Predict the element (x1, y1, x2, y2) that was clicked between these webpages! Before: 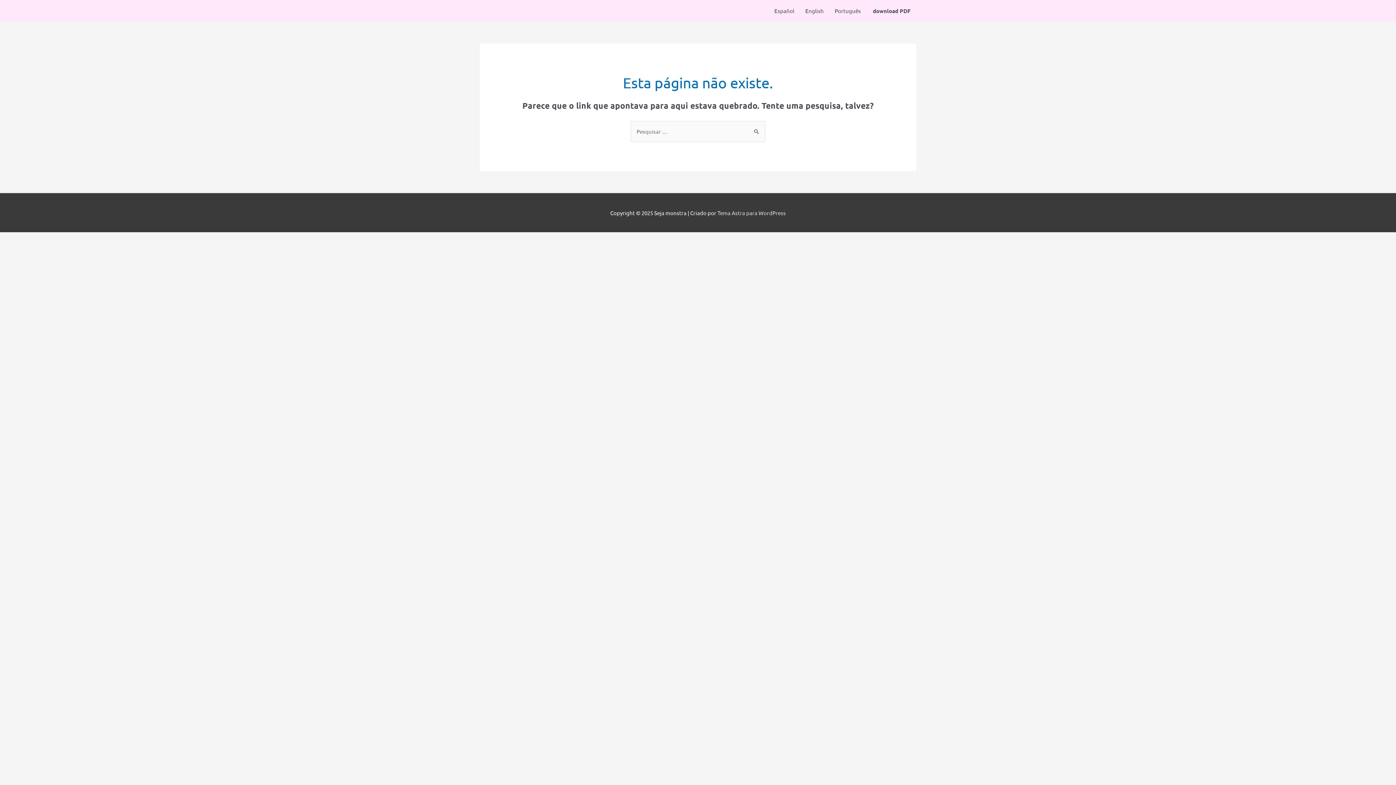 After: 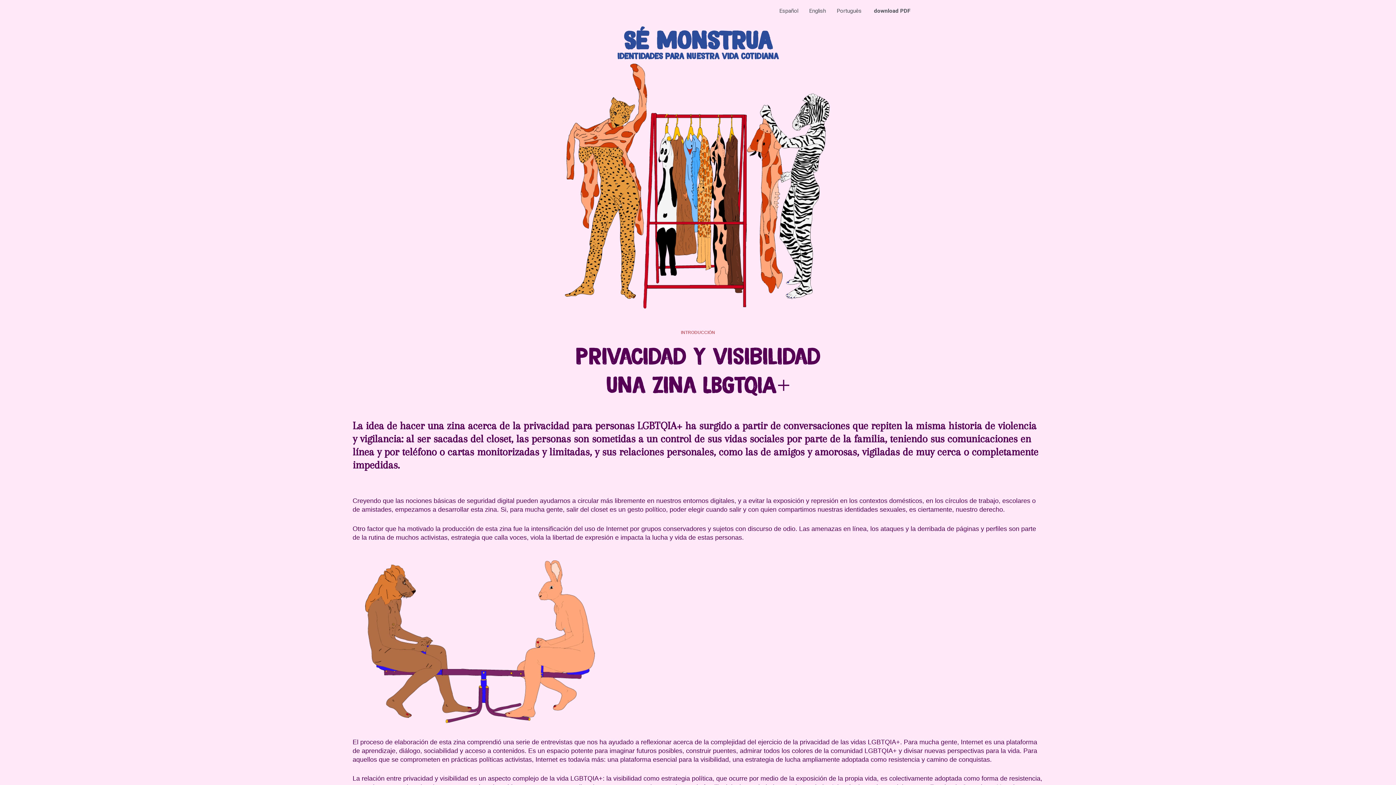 Action: bbox: (769, 0, 800, 21) label: Español